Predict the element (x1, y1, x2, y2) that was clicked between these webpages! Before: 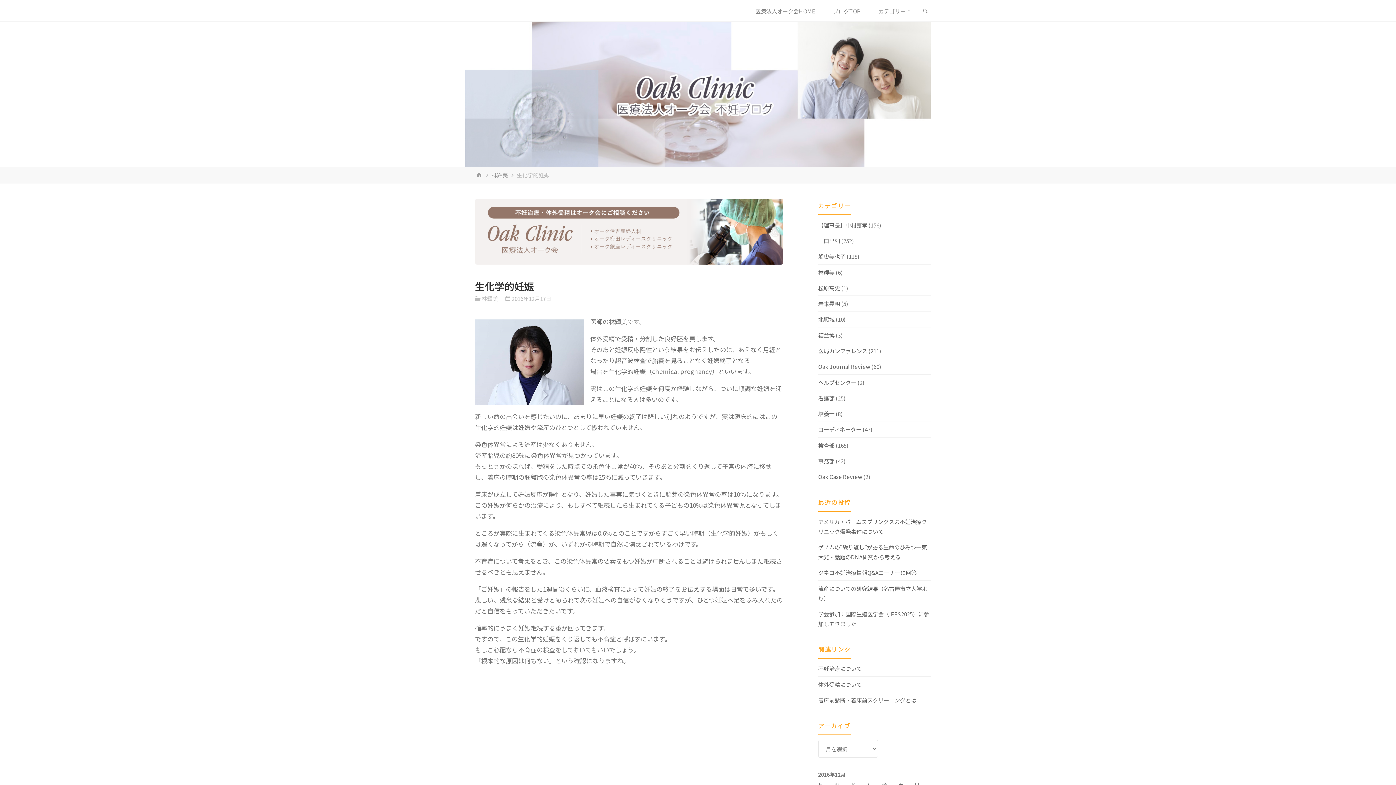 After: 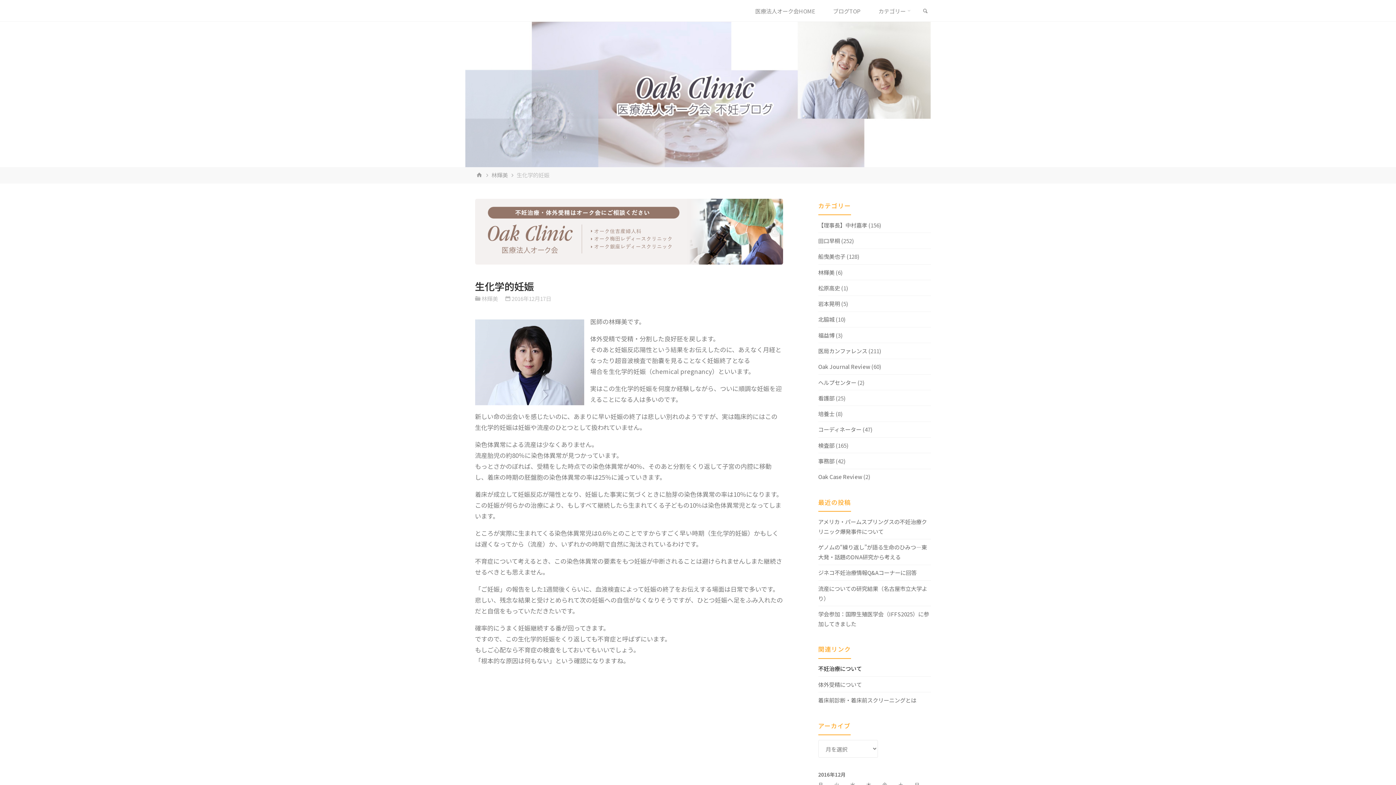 Action: bbox: (818, 664, 862, 672) label: 不妊治療について